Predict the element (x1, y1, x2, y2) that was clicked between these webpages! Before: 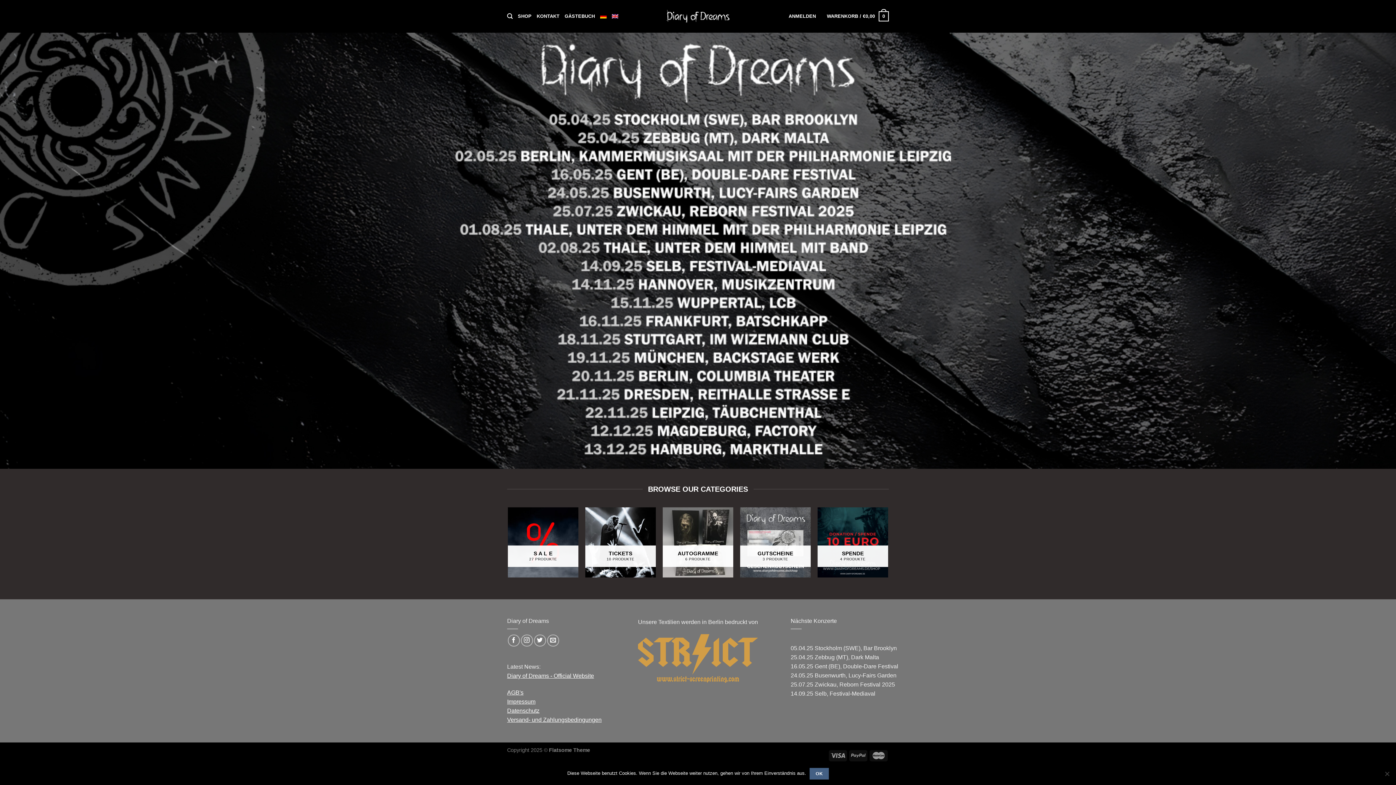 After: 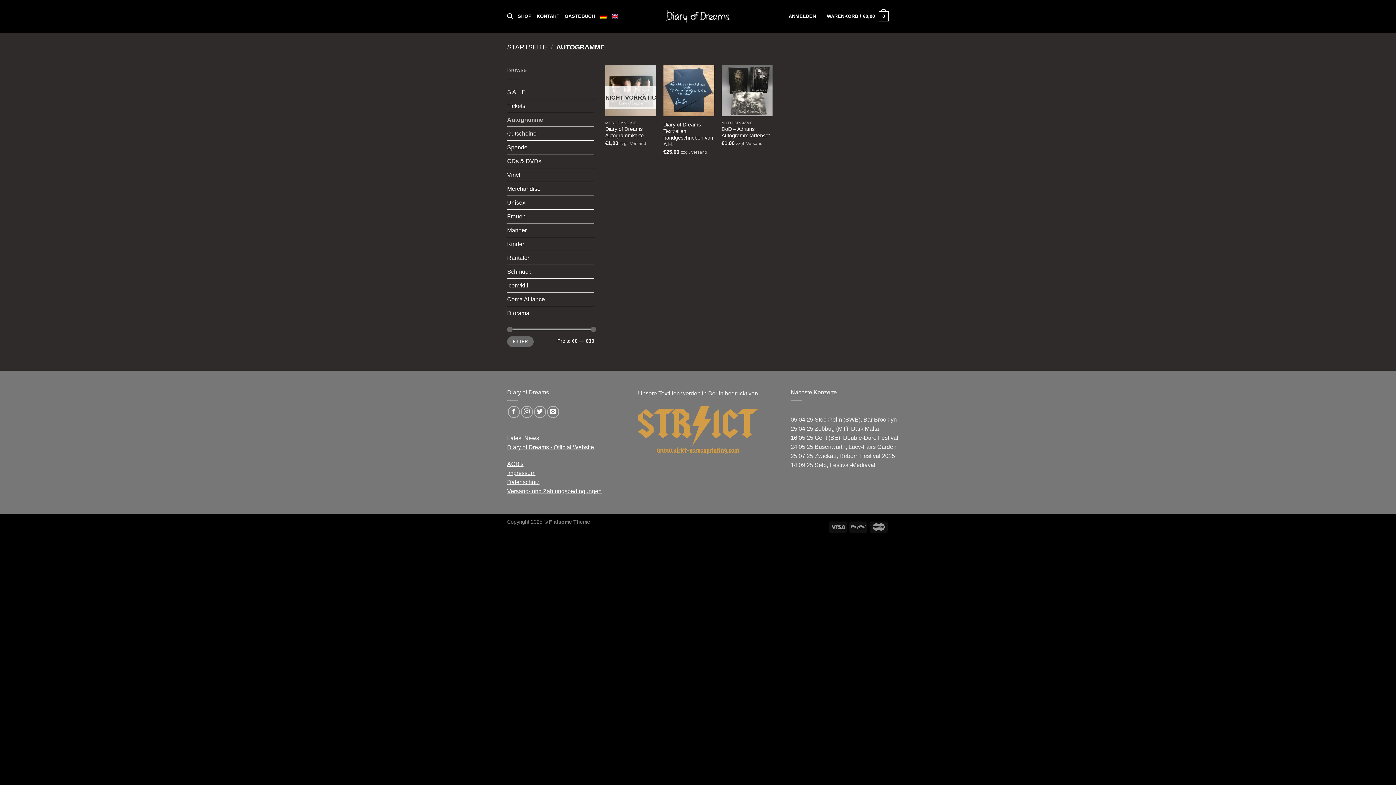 Action: bbox: (663, 507, 733, 577) label: AUTOGRAMME

6 PRODUKTE